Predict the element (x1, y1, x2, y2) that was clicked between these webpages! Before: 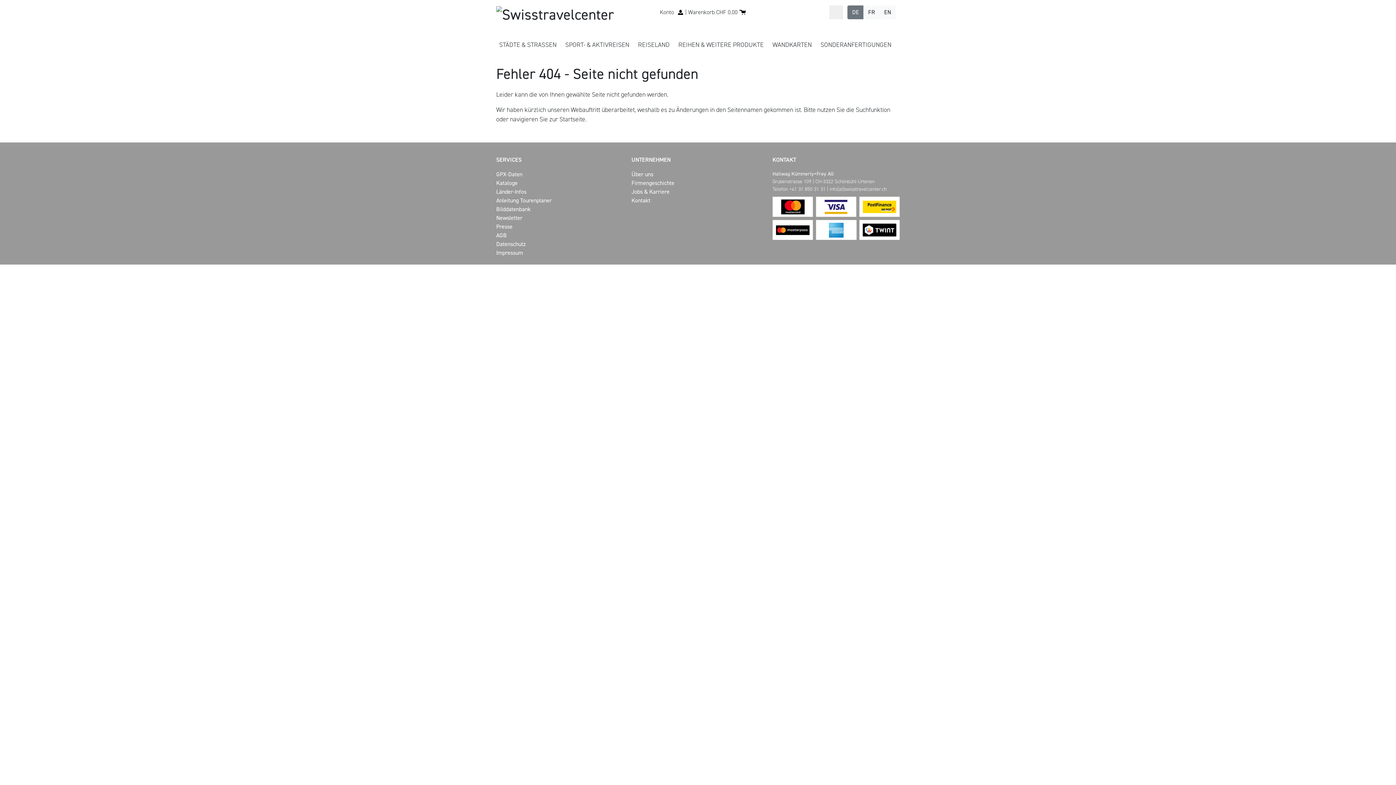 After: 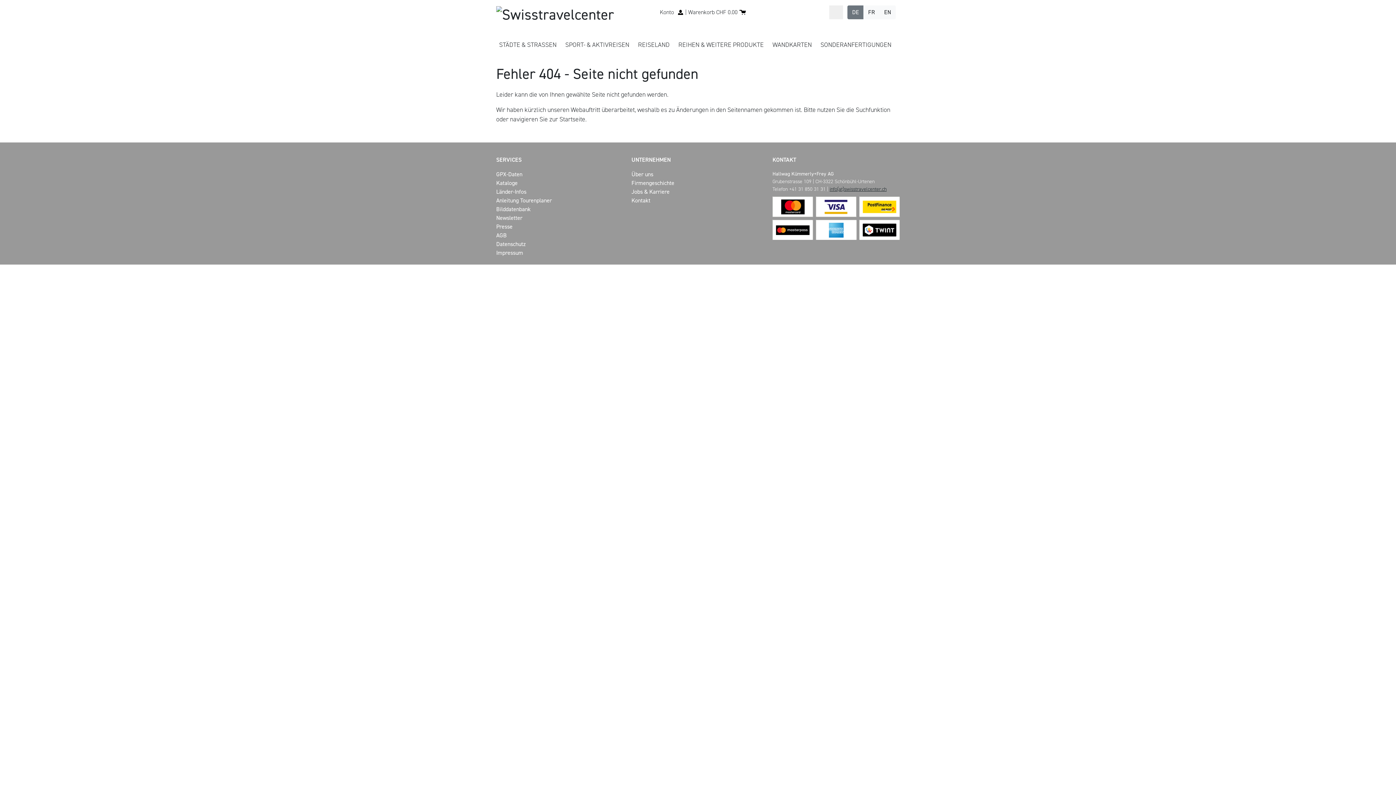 Action: bbox: (829, 185, 886, 192) label: info(at)swisstravelcenter.ch